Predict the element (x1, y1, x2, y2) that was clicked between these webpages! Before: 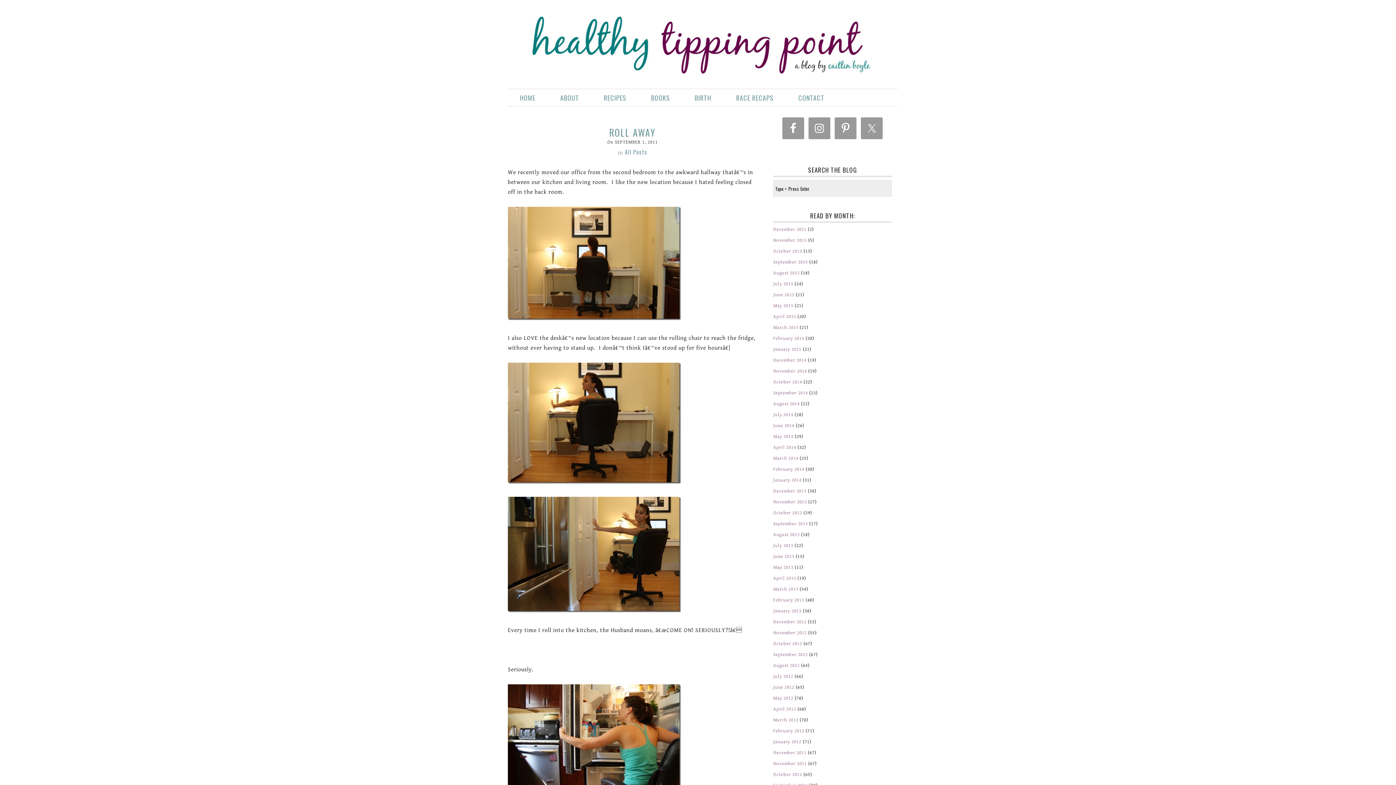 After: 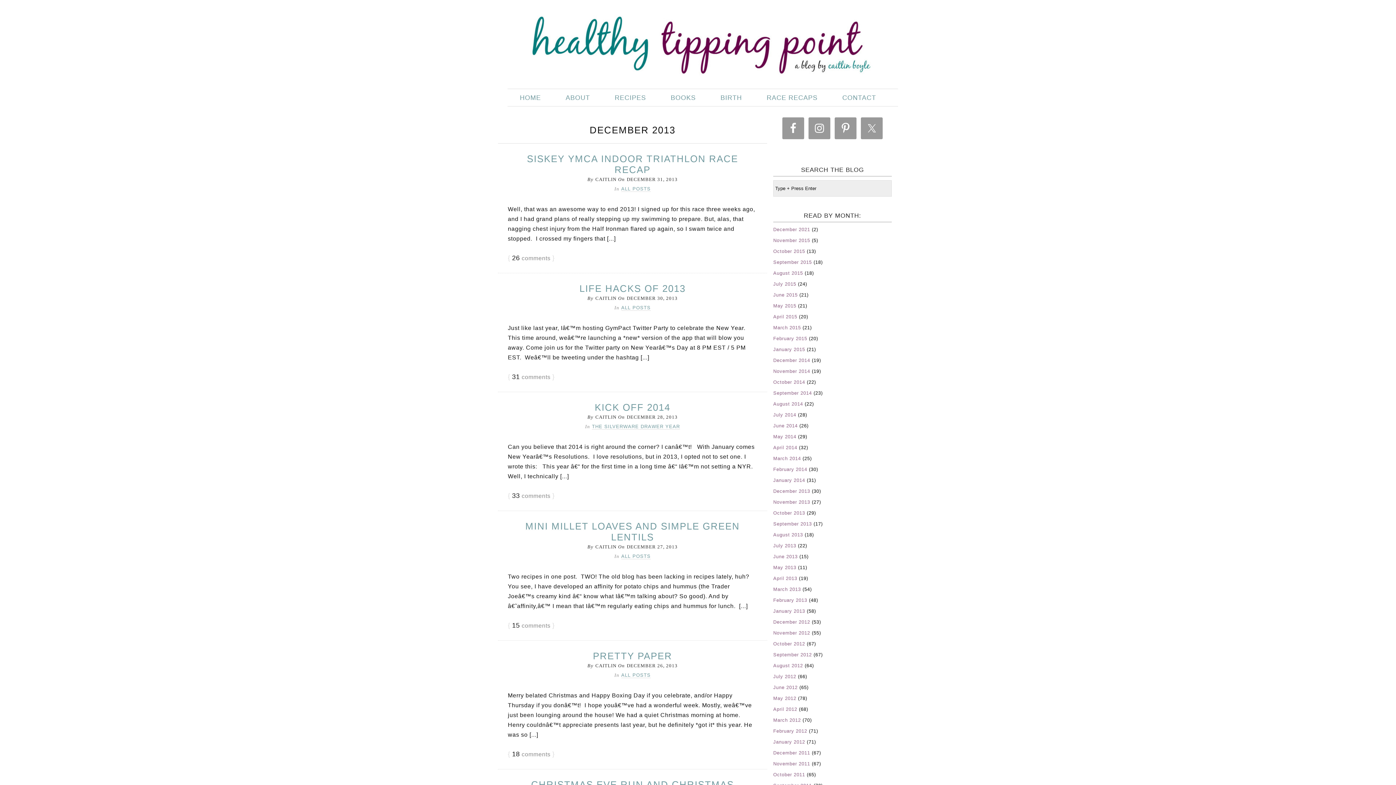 Action: label: December 2013 bbox: (773, 488, 806, 494)